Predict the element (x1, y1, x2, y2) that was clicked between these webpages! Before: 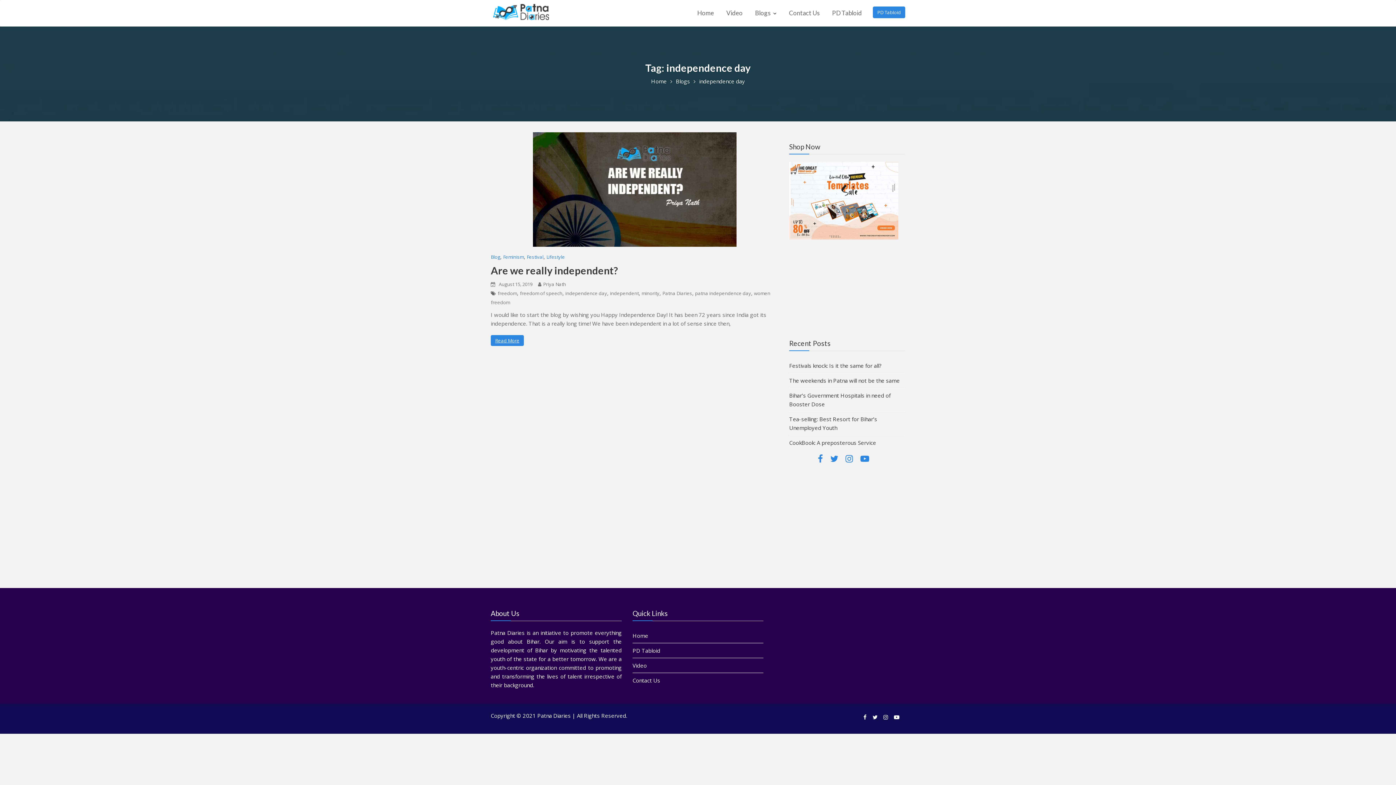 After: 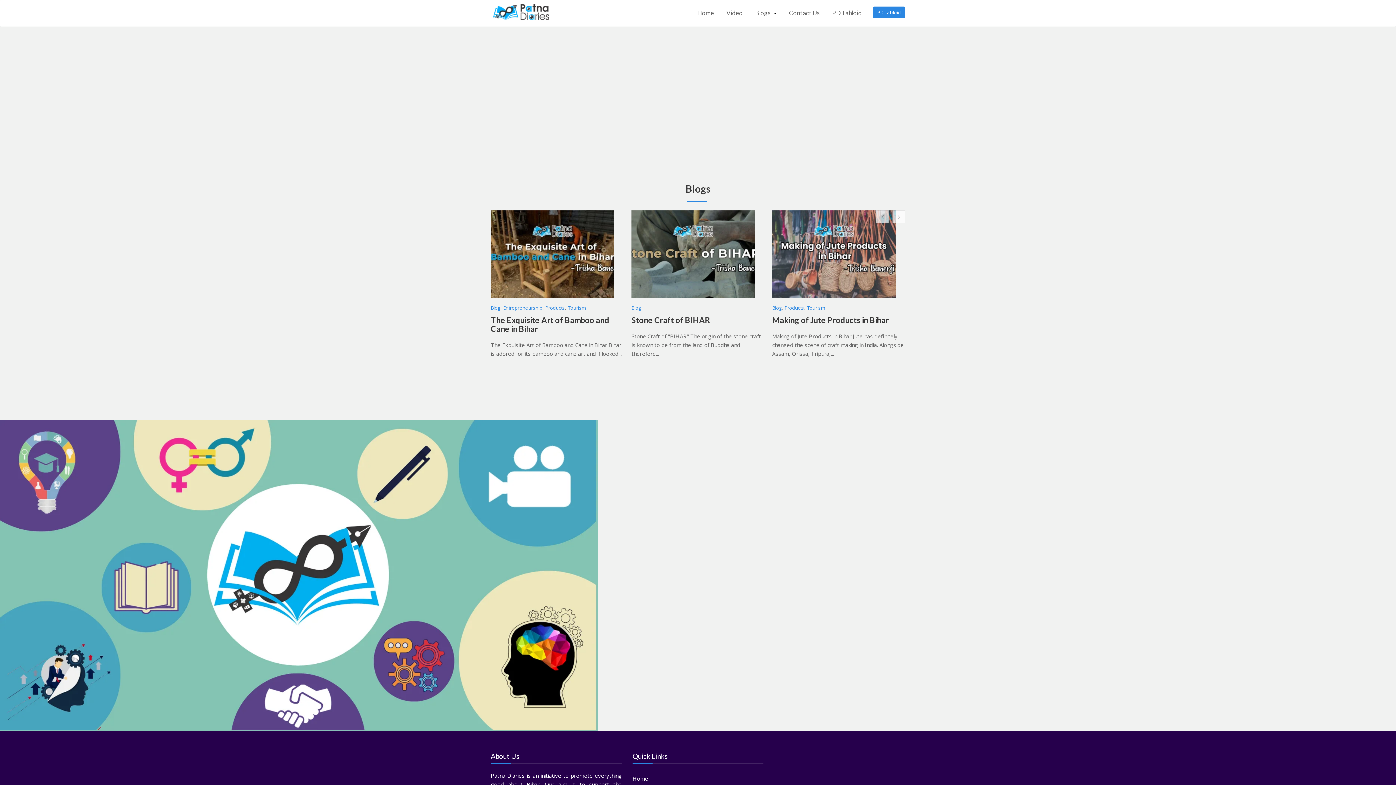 Action: label: Home bbox: (651, 76, 666, 85)